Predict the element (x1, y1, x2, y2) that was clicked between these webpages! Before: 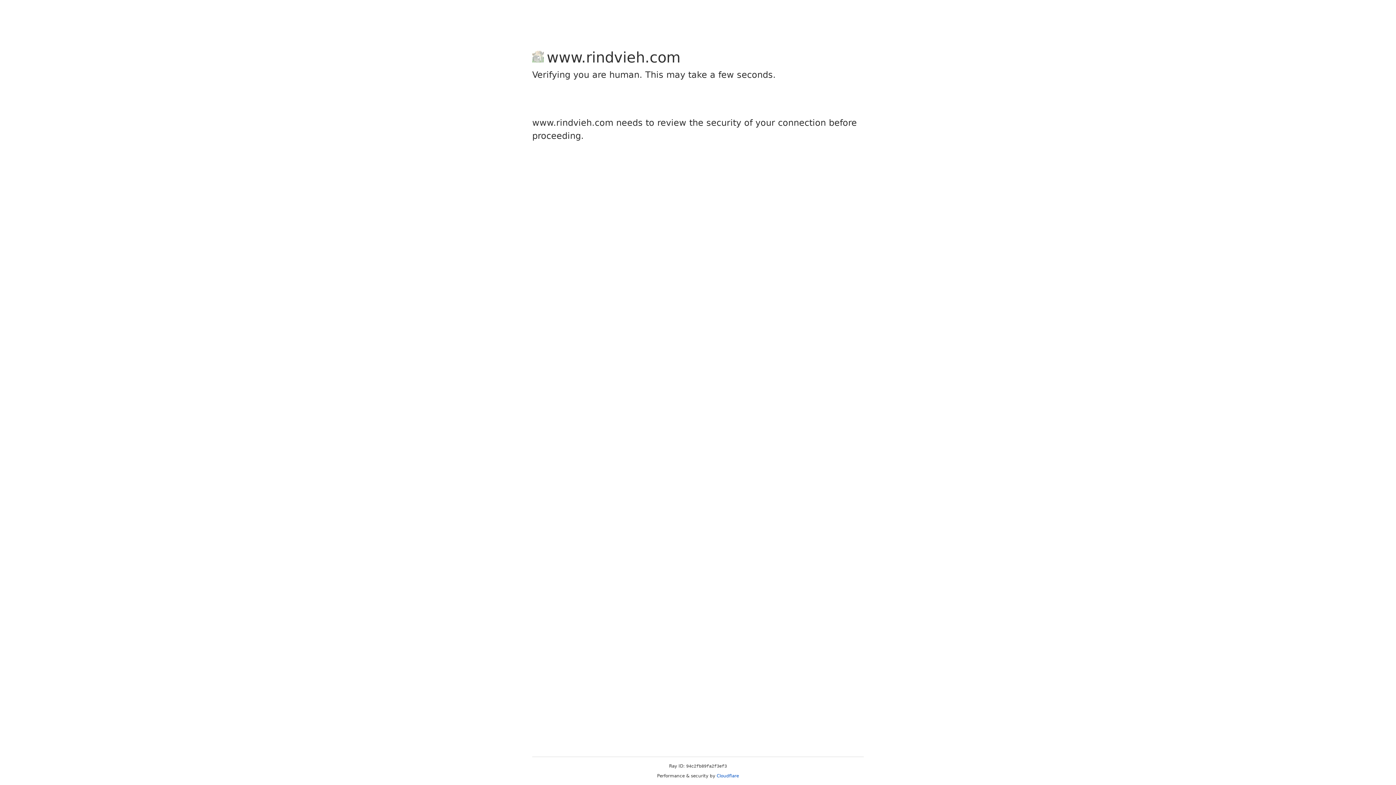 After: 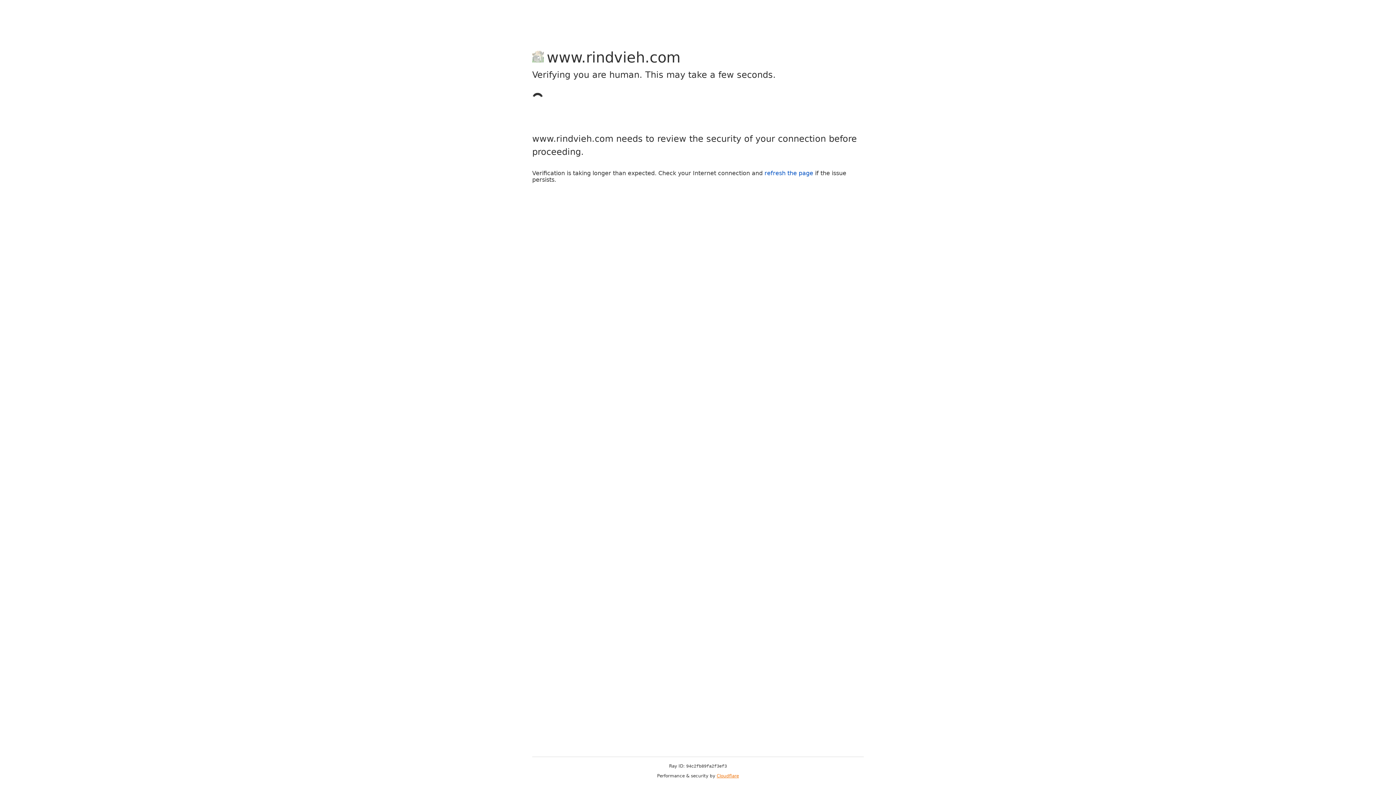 Action: label: Cloudflare bbox: (716, 773, 739, 778)